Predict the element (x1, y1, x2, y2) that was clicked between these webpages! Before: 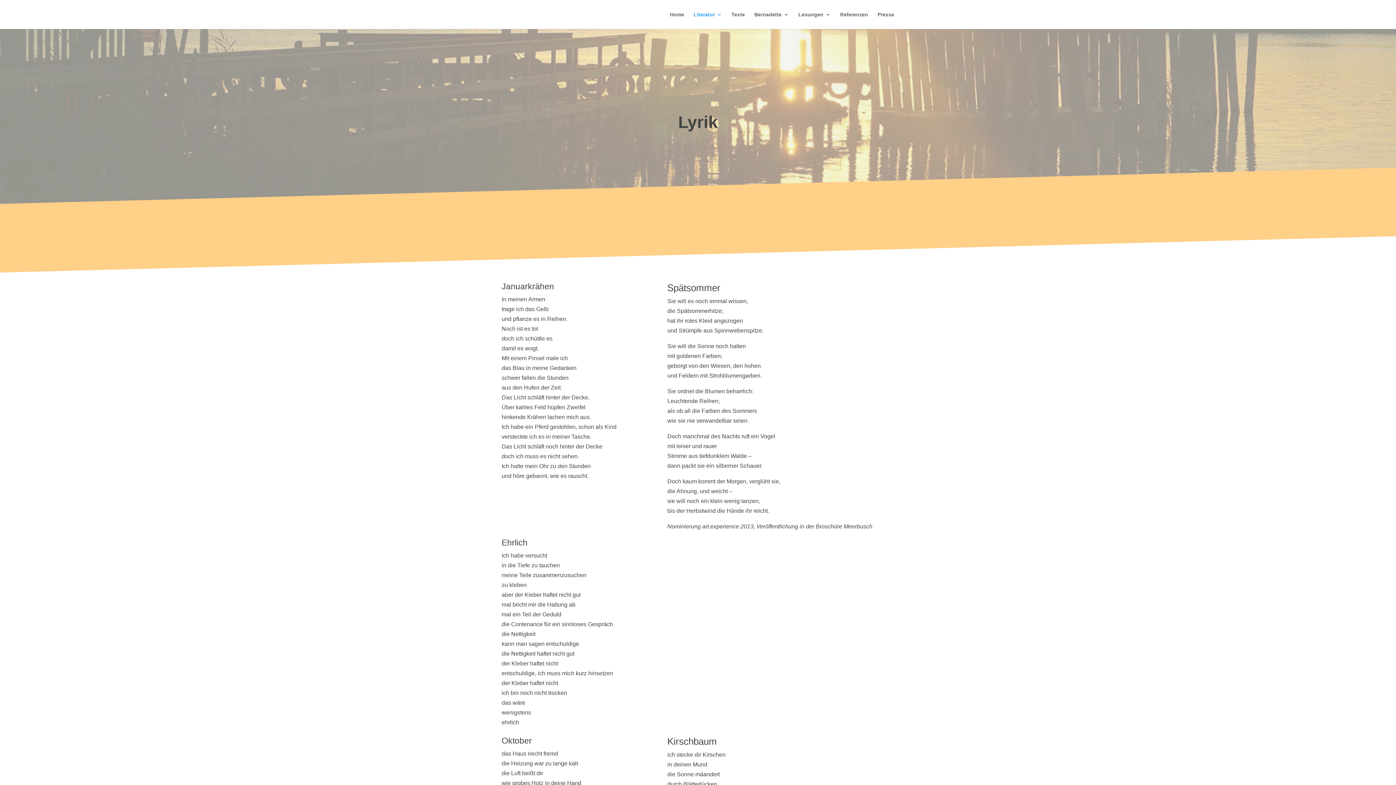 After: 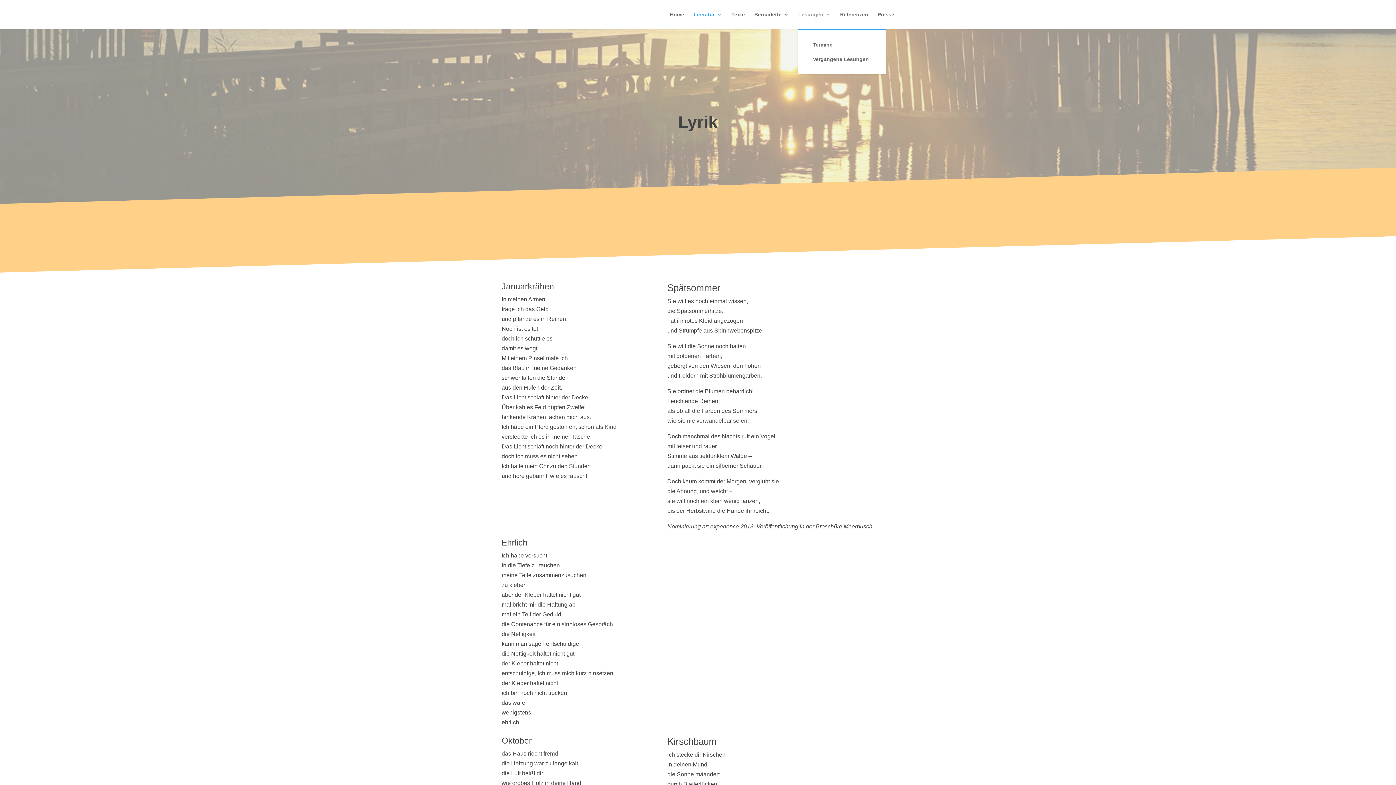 Action: bbox: (798, 12, 830, 29) label: Lesungen